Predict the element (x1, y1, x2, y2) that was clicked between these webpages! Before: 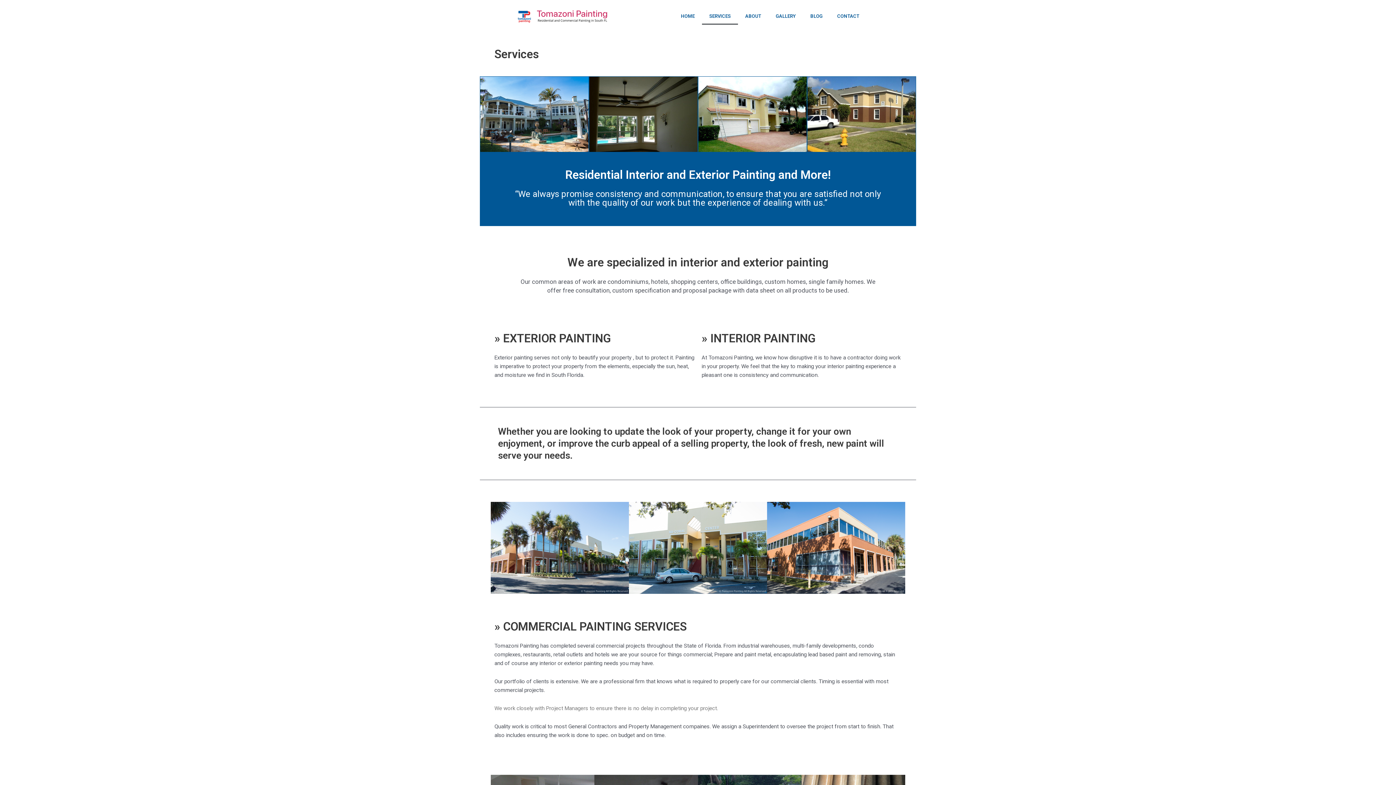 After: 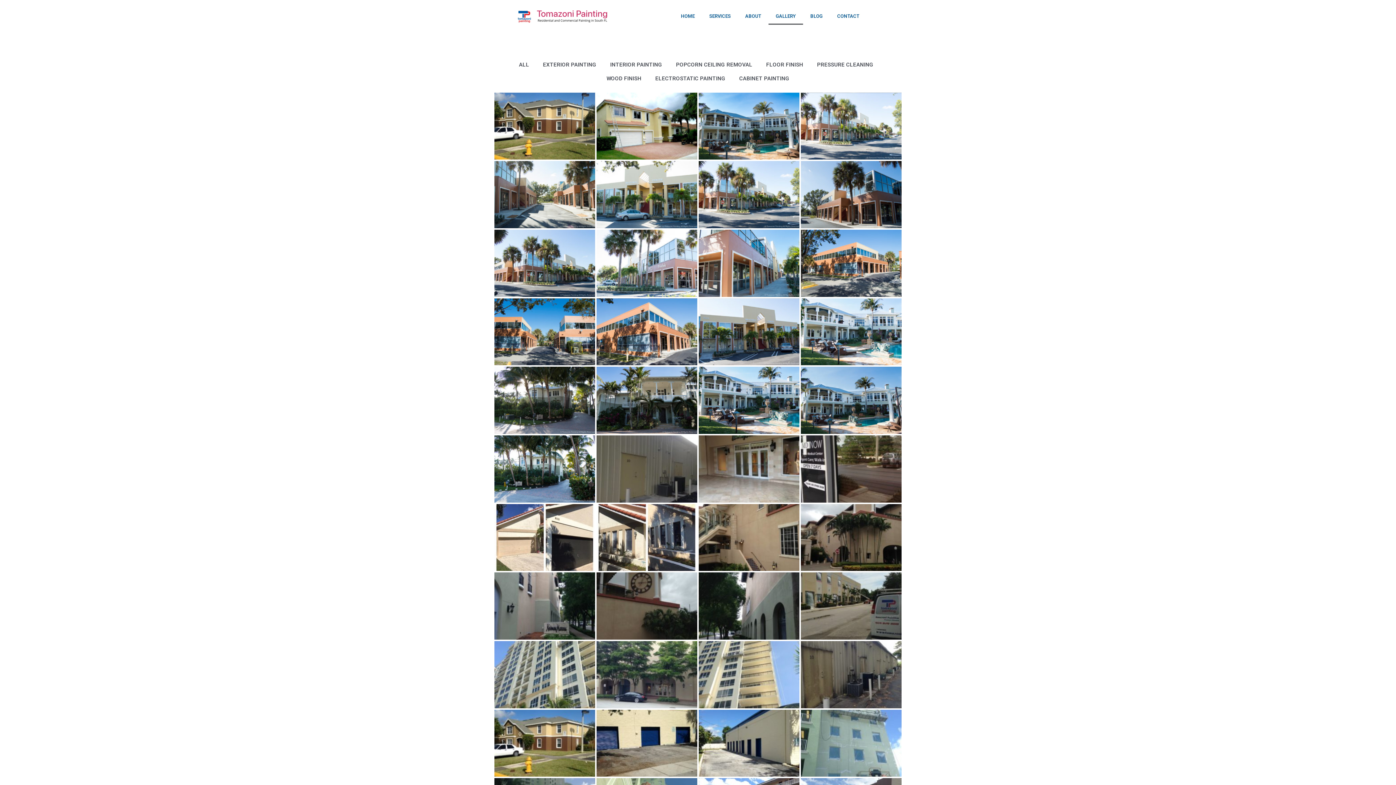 Action: bbox: (768, 8, 803, 24) label: GALLERY